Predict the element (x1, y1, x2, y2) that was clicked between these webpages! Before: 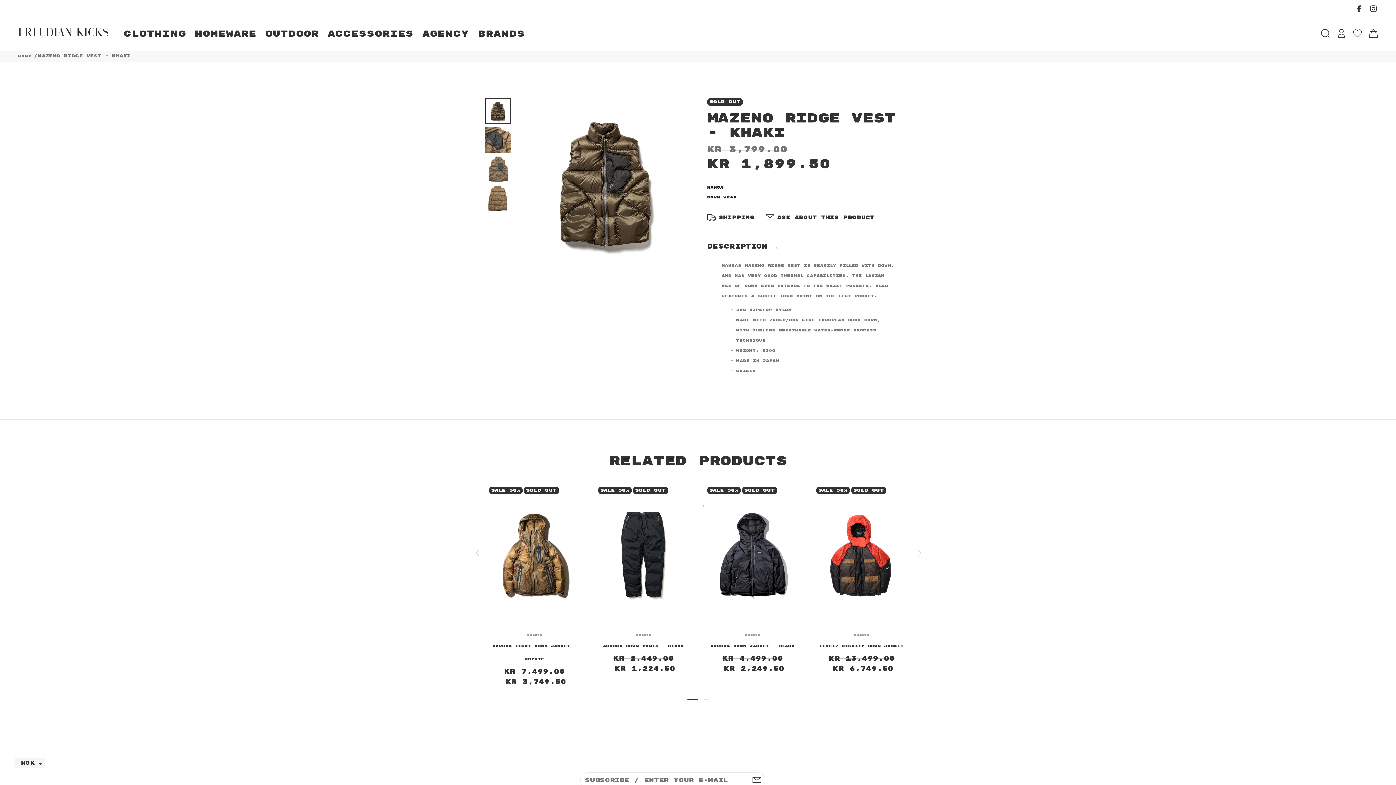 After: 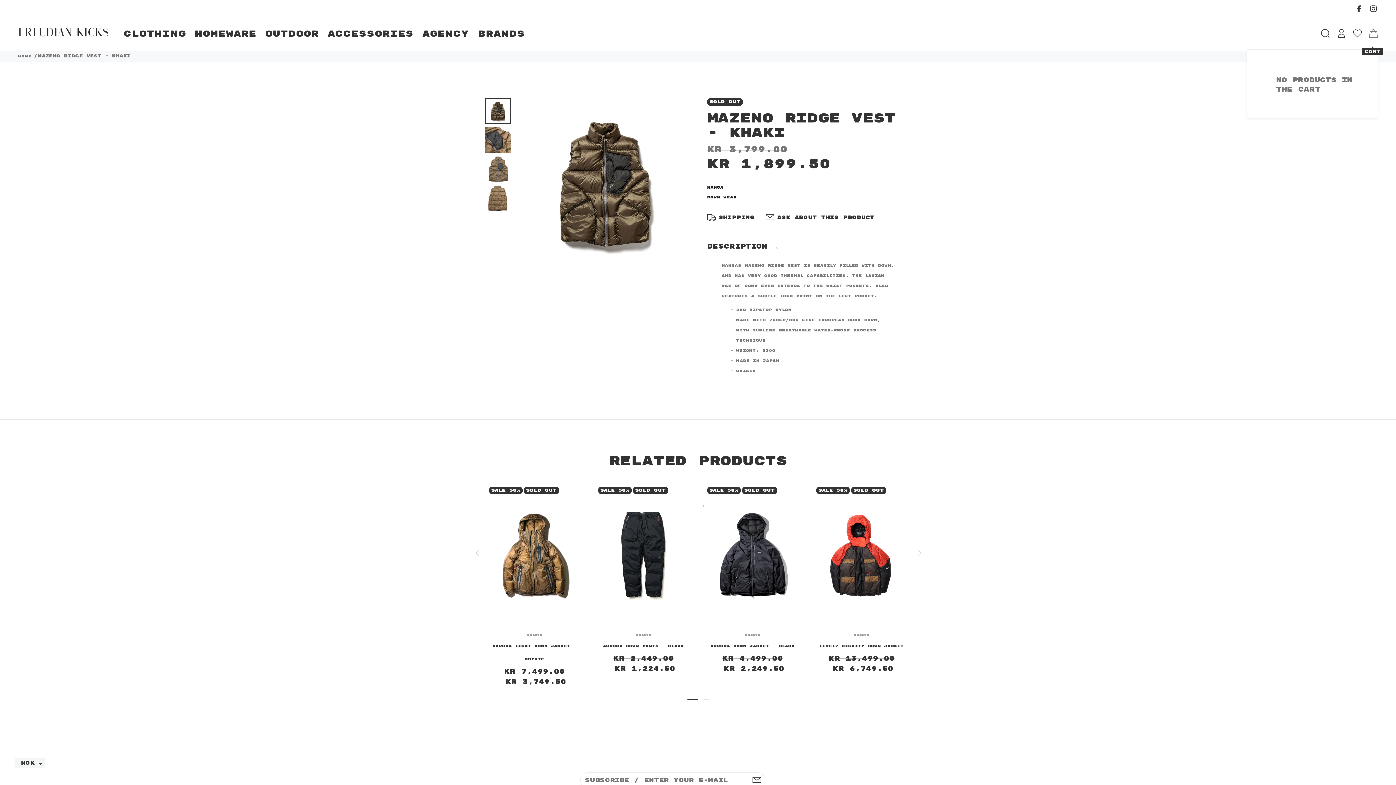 Action: bbox: (1367, 27, 1378, 42)